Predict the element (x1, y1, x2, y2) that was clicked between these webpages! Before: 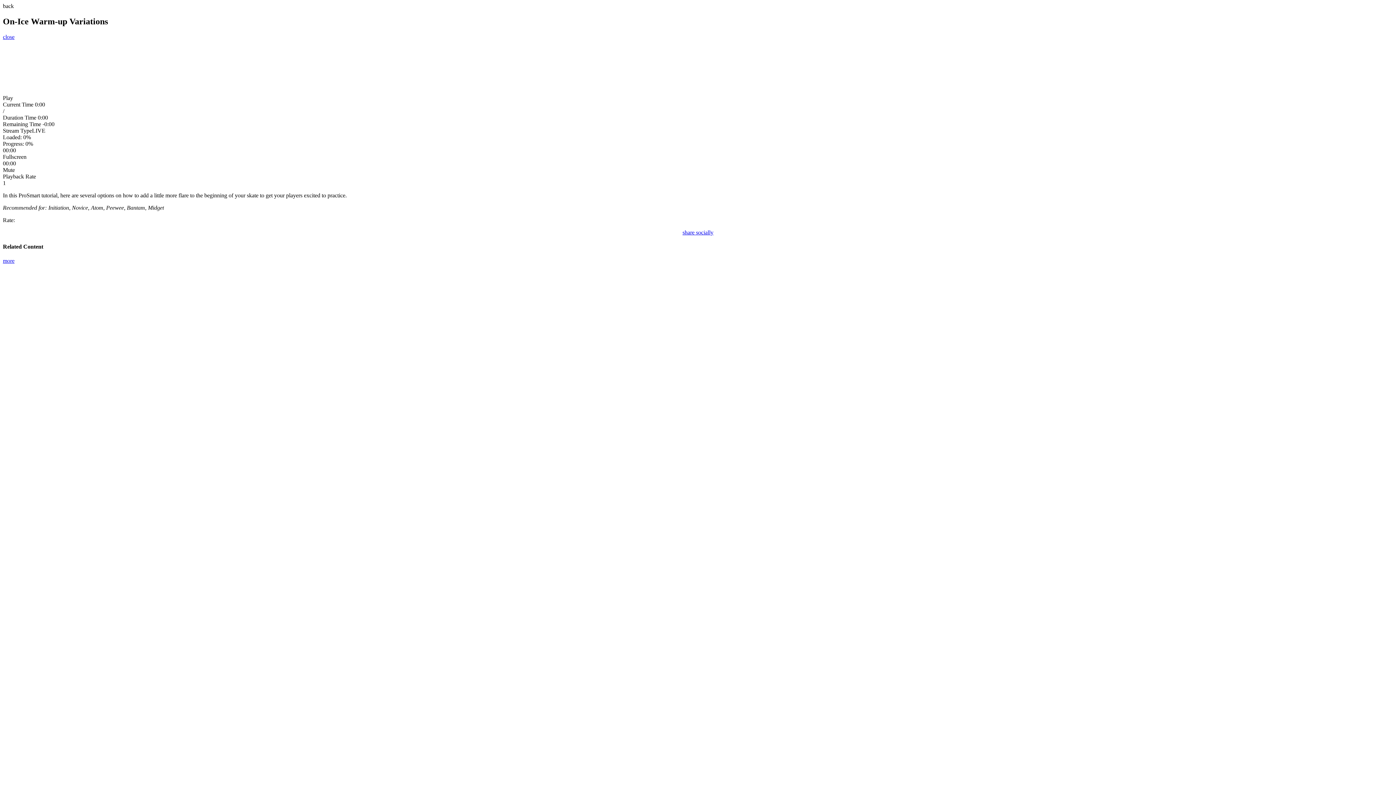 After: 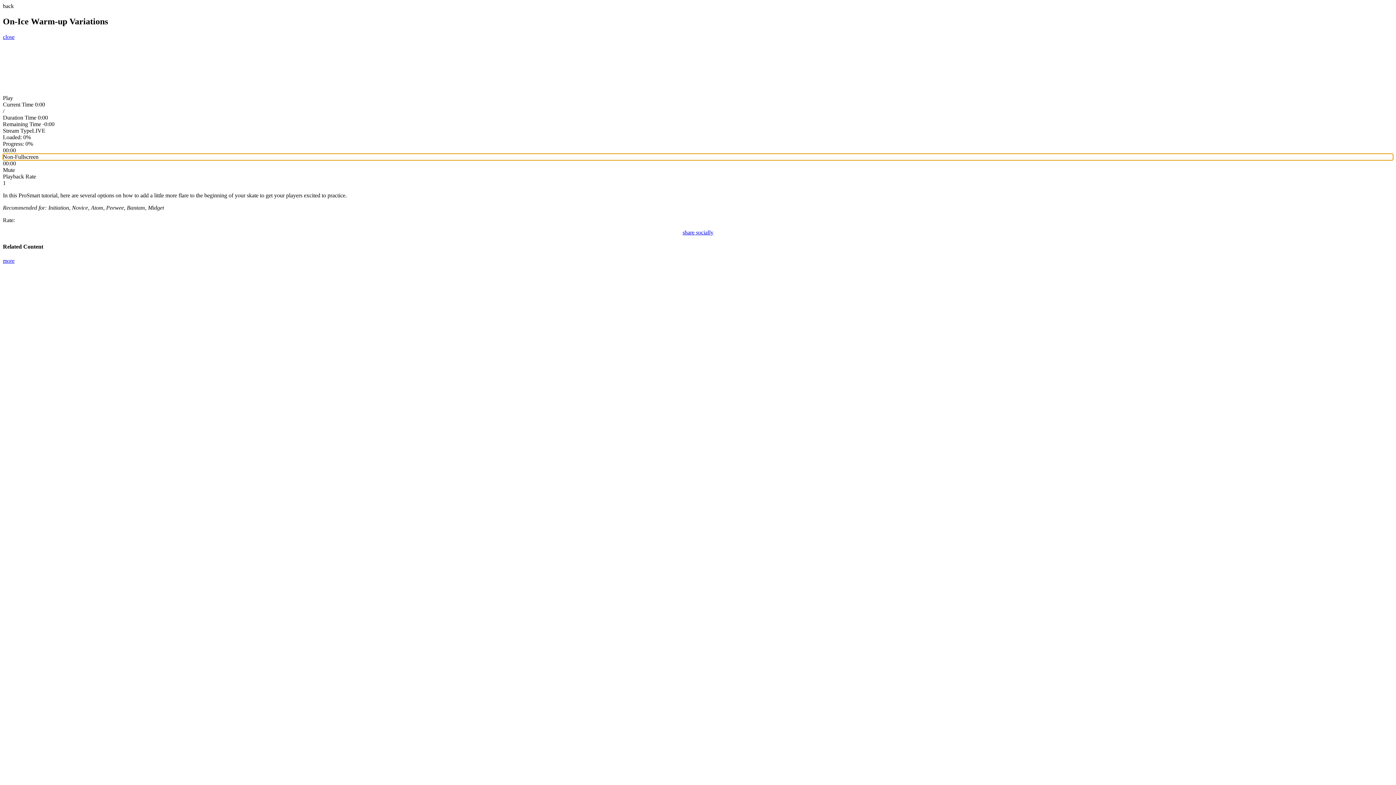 Action: label: Fullscreen bbox: (2, 153, 1393, 160)